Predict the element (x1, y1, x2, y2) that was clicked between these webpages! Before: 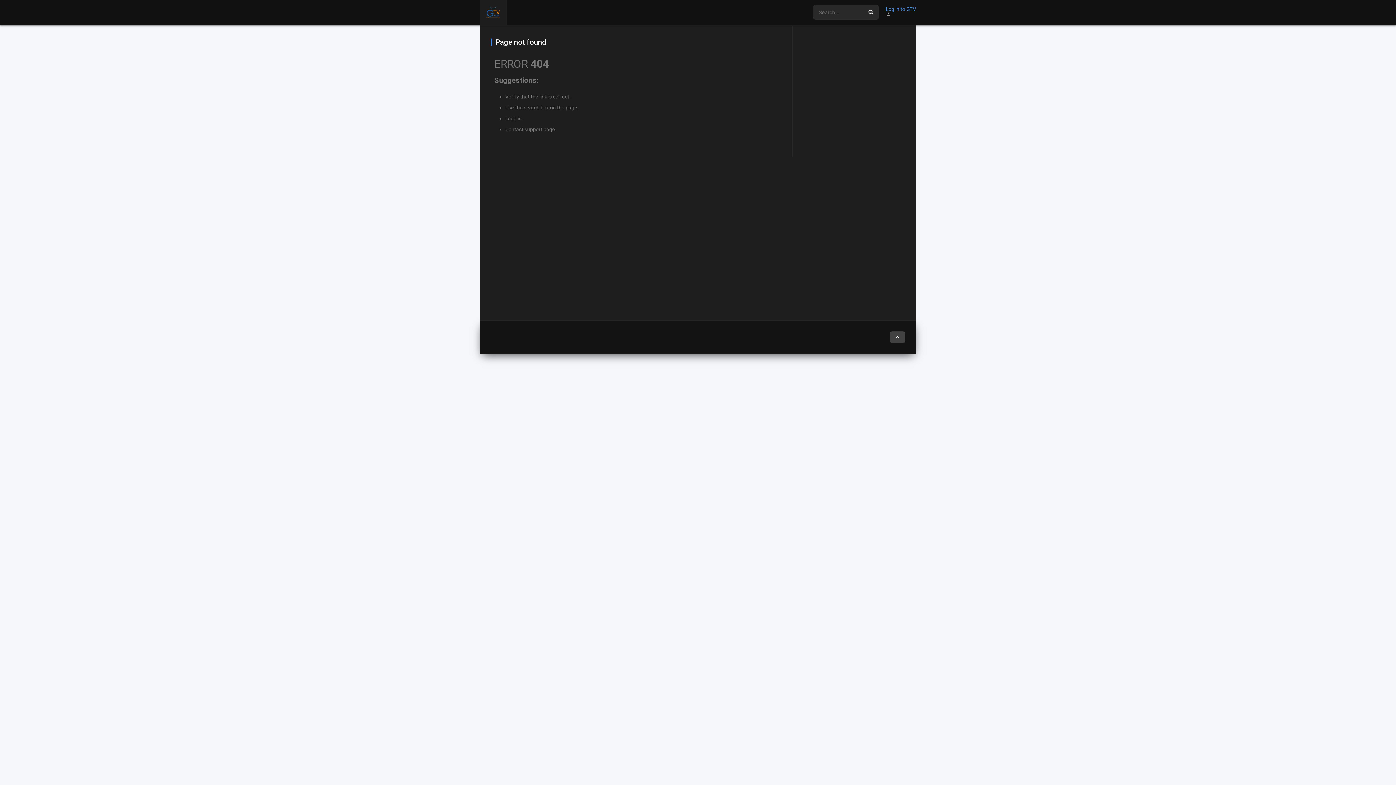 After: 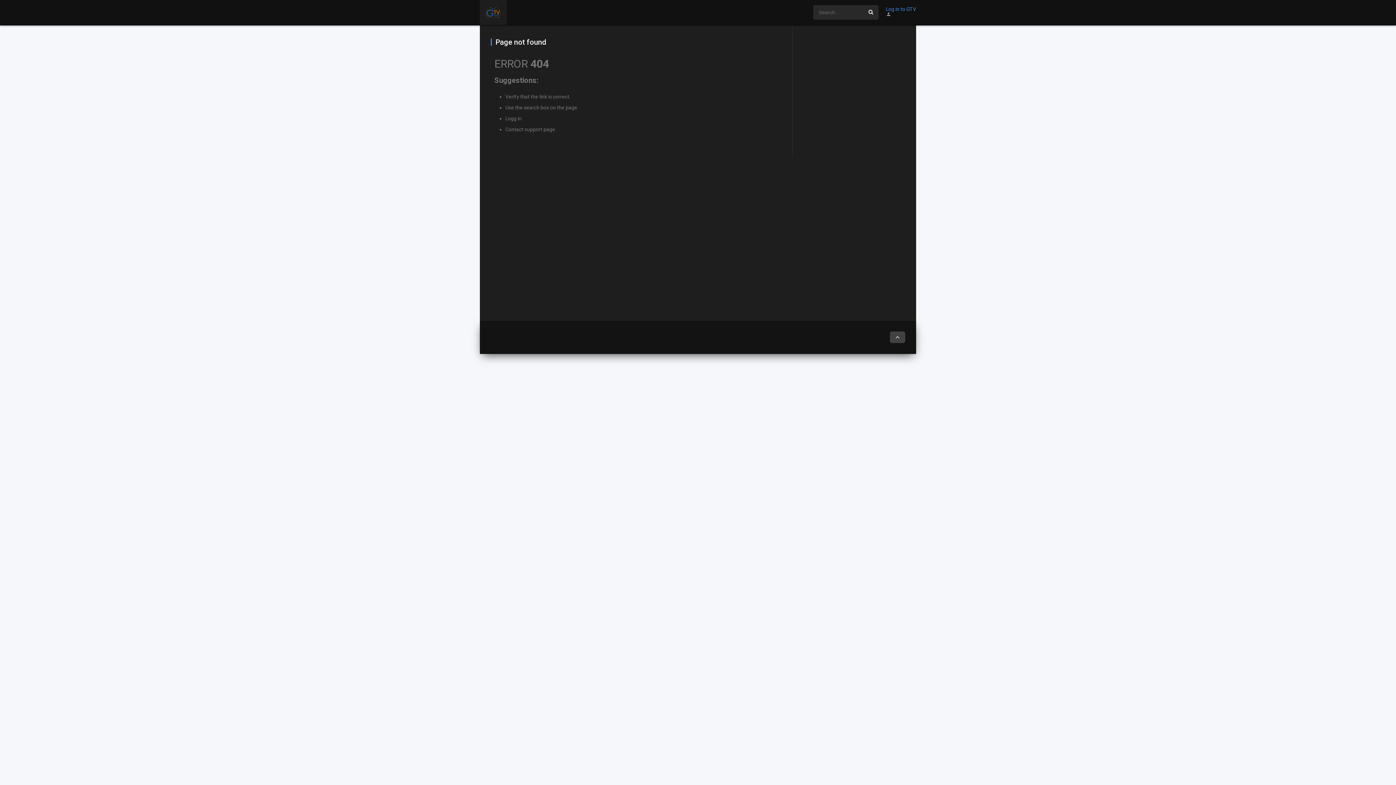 Action: bbox: (890, 331, 905, 343)